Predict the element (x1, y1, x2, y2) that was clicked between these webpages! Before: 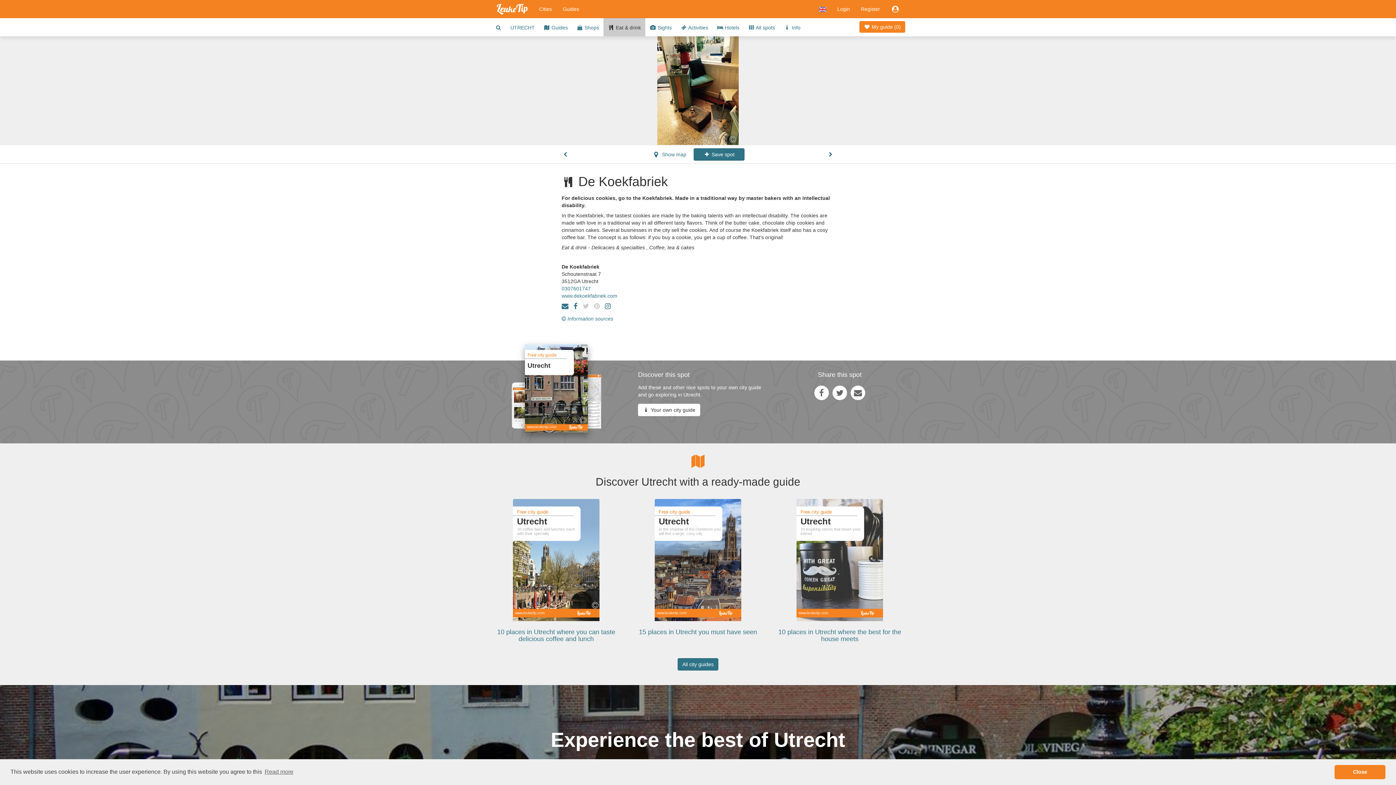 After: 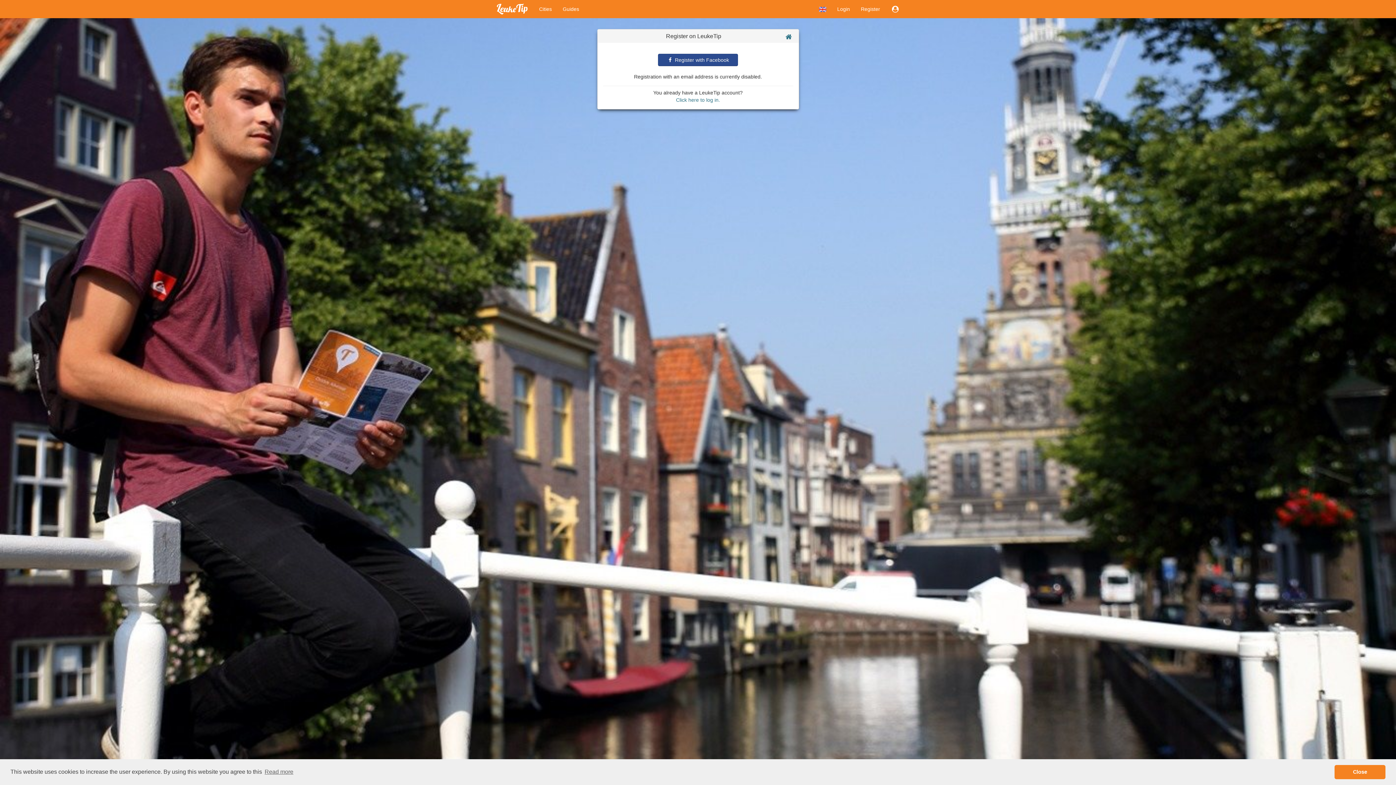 Action: bbox: (855, 0, 885, 18) label: Register